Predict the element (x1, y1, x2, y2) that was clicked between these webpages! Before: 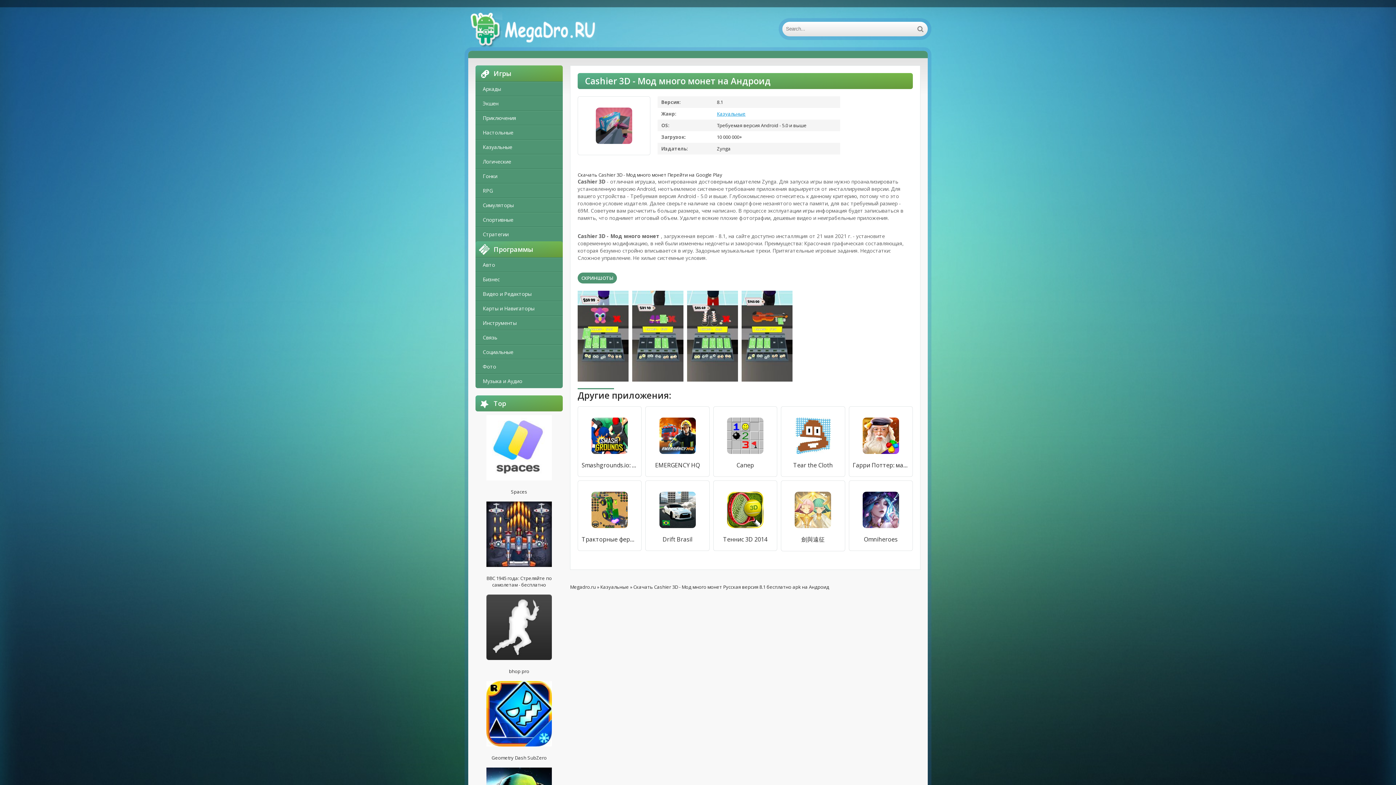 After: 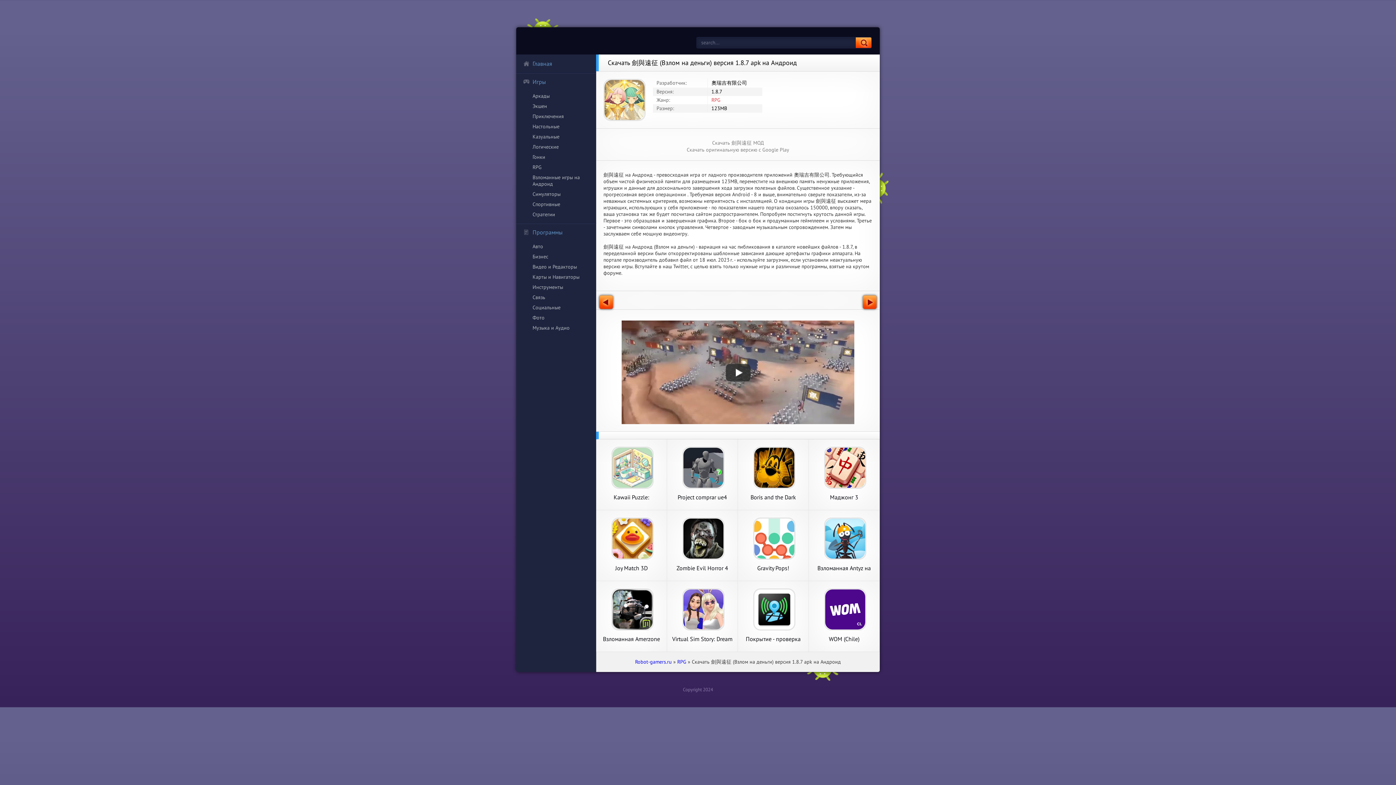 Action: bbox: (785, 535, 841, 544) label: 劍與遠征